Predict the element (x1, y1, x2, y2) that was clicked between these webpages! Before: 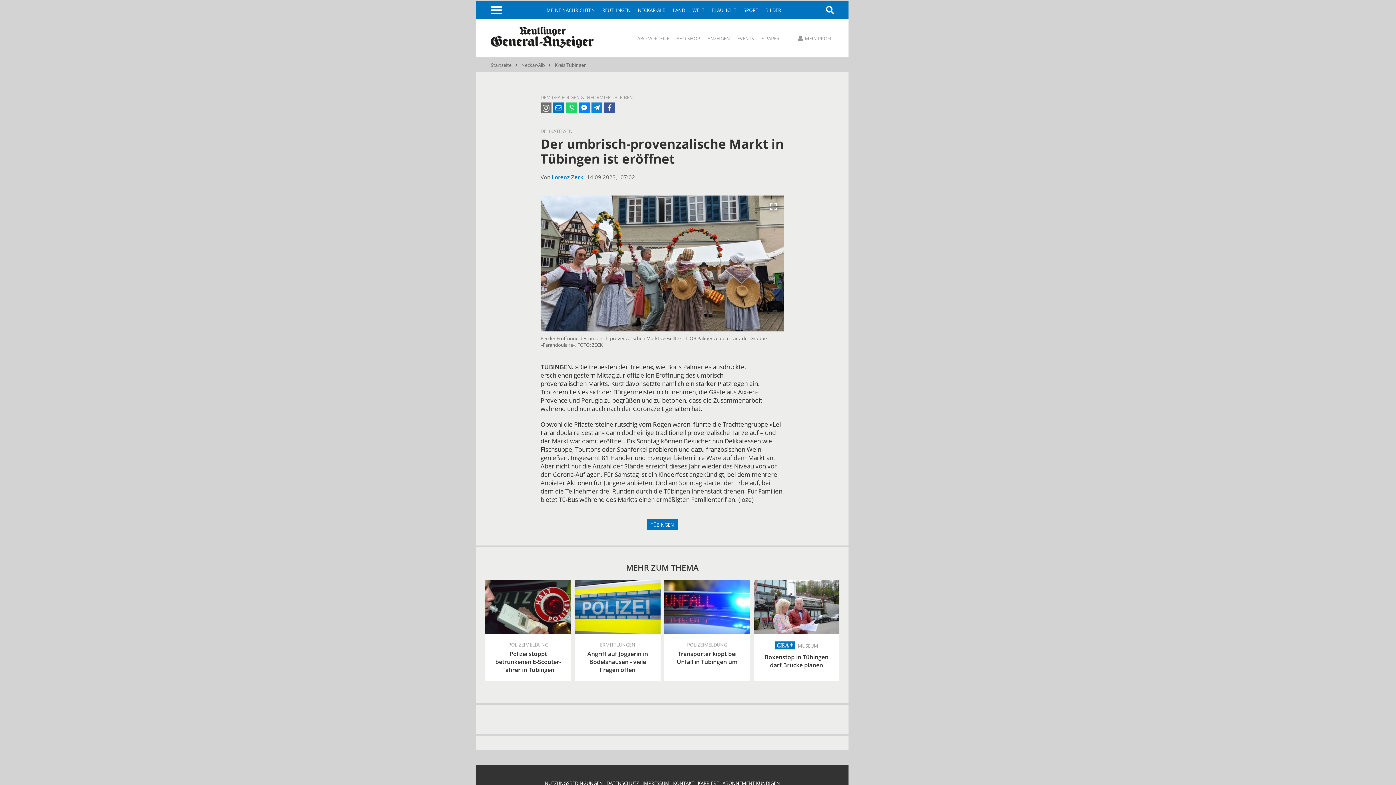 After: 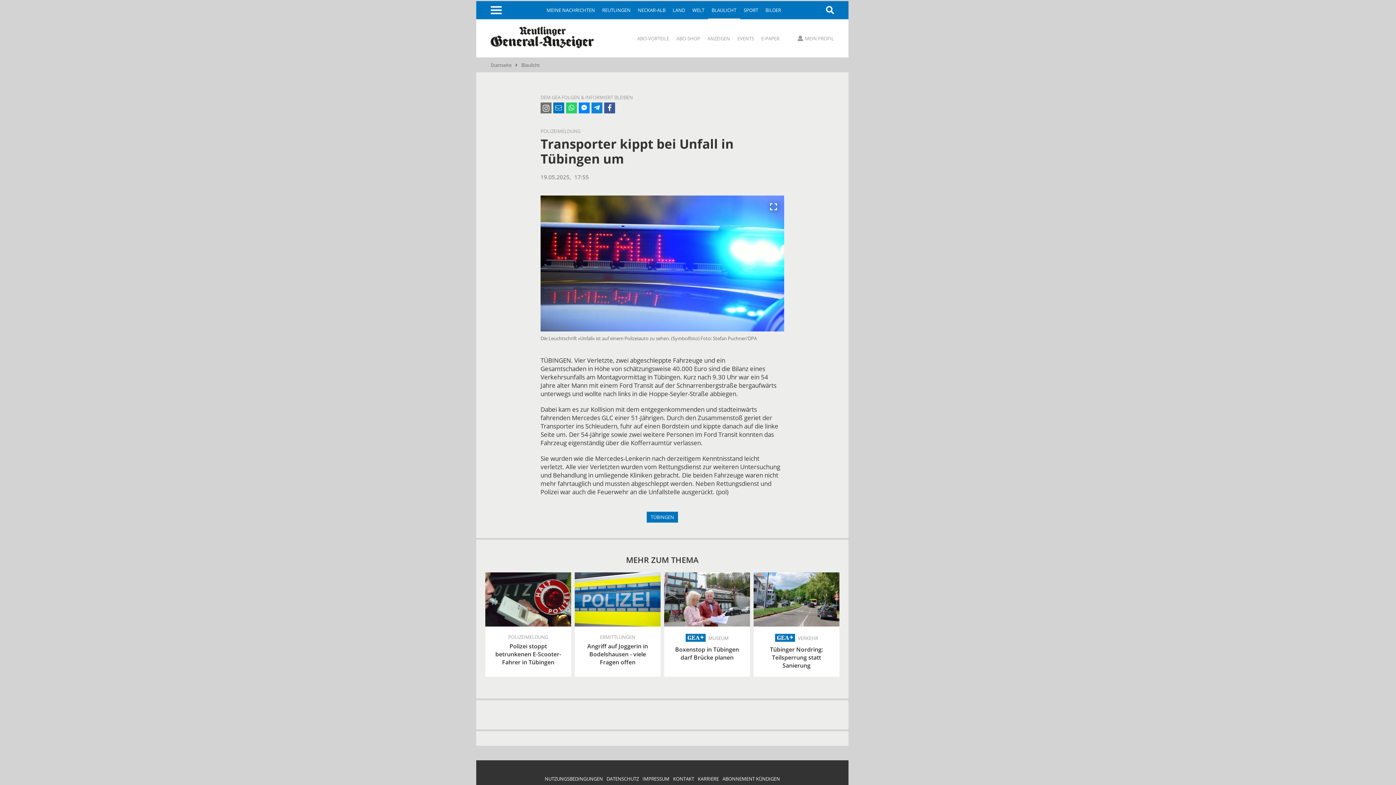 Action: bbox: (664, 580, 750, 673) label: POLIZEIMELDUNG
Transporter kippt bei Unfall in Tübingen um